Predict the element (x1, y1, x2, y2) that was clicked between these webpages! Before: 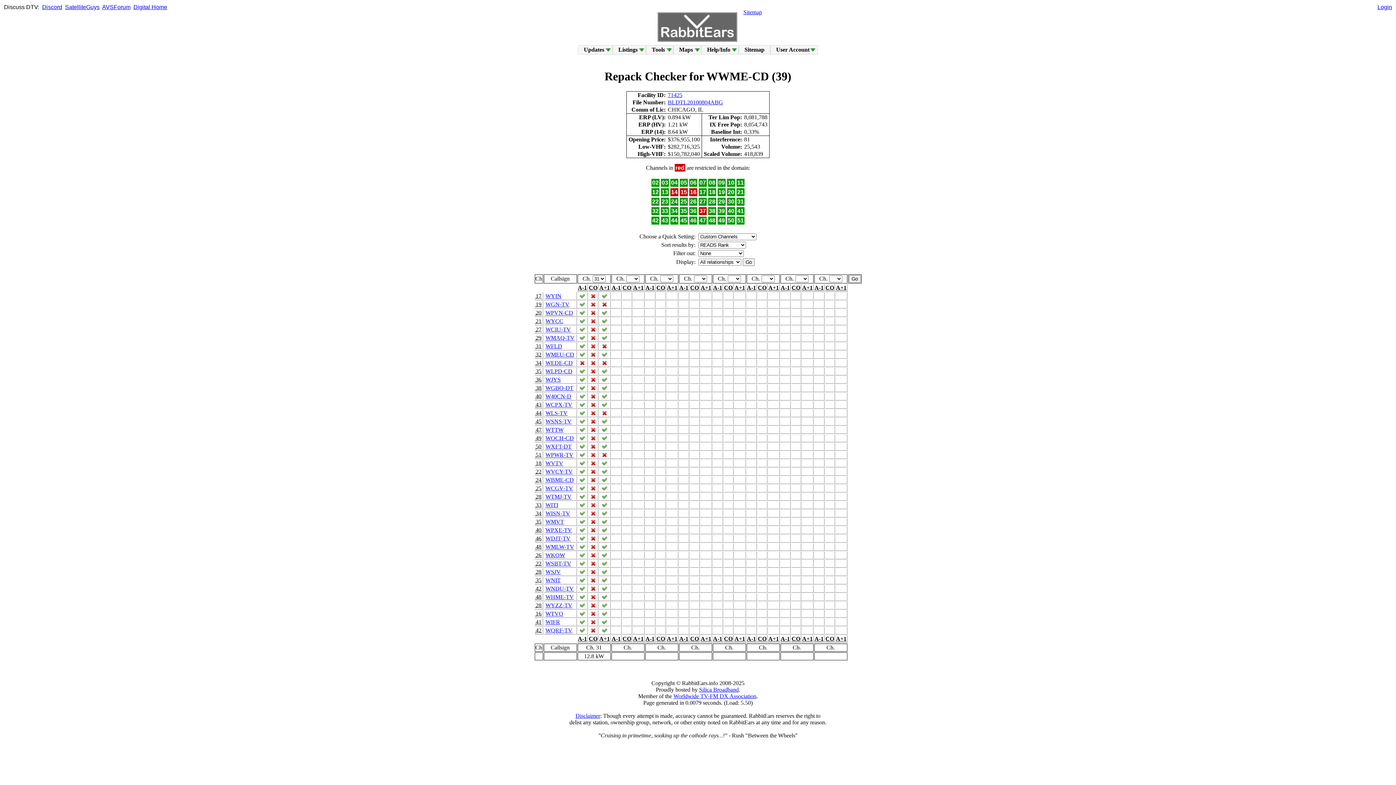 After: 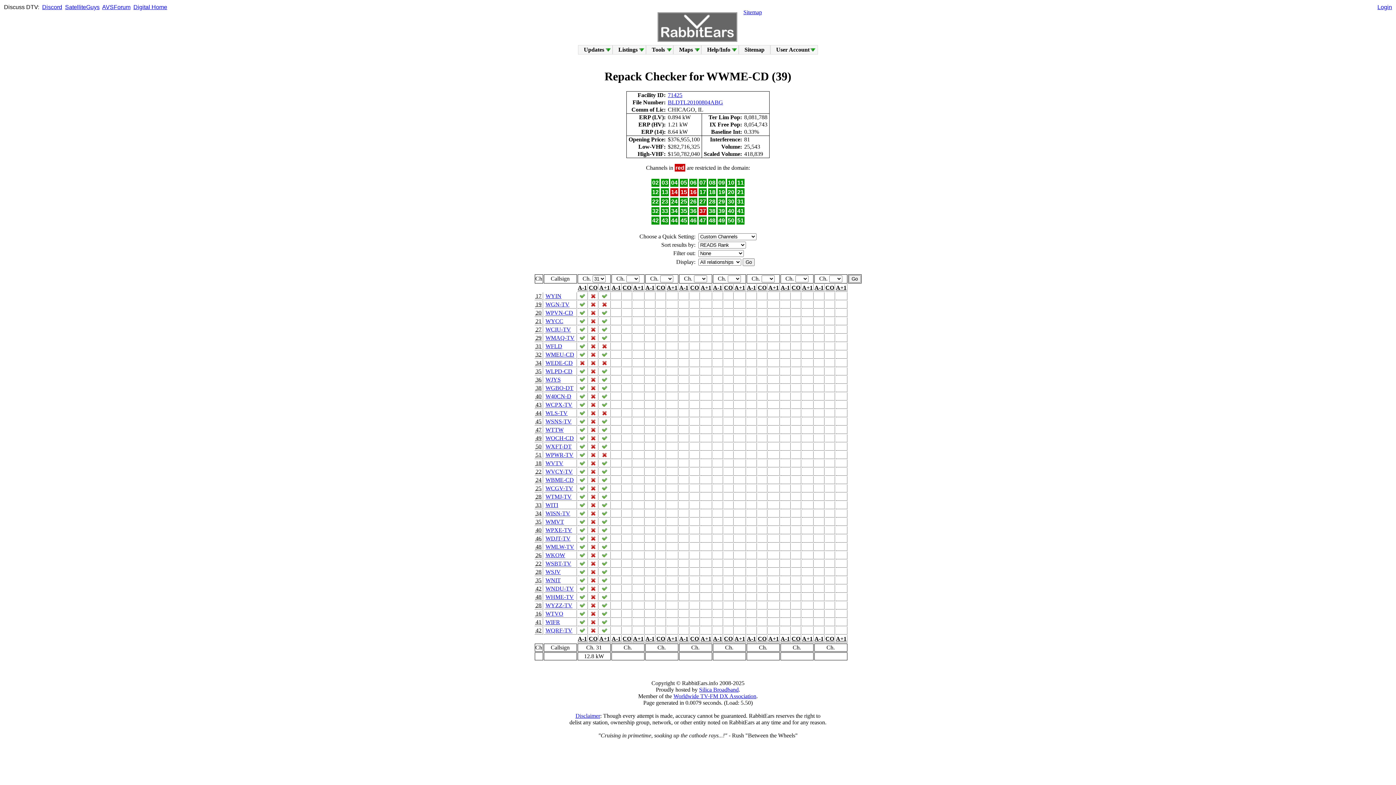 Action: label: Silica Broadband bbox: (699, 686, 738, 693)